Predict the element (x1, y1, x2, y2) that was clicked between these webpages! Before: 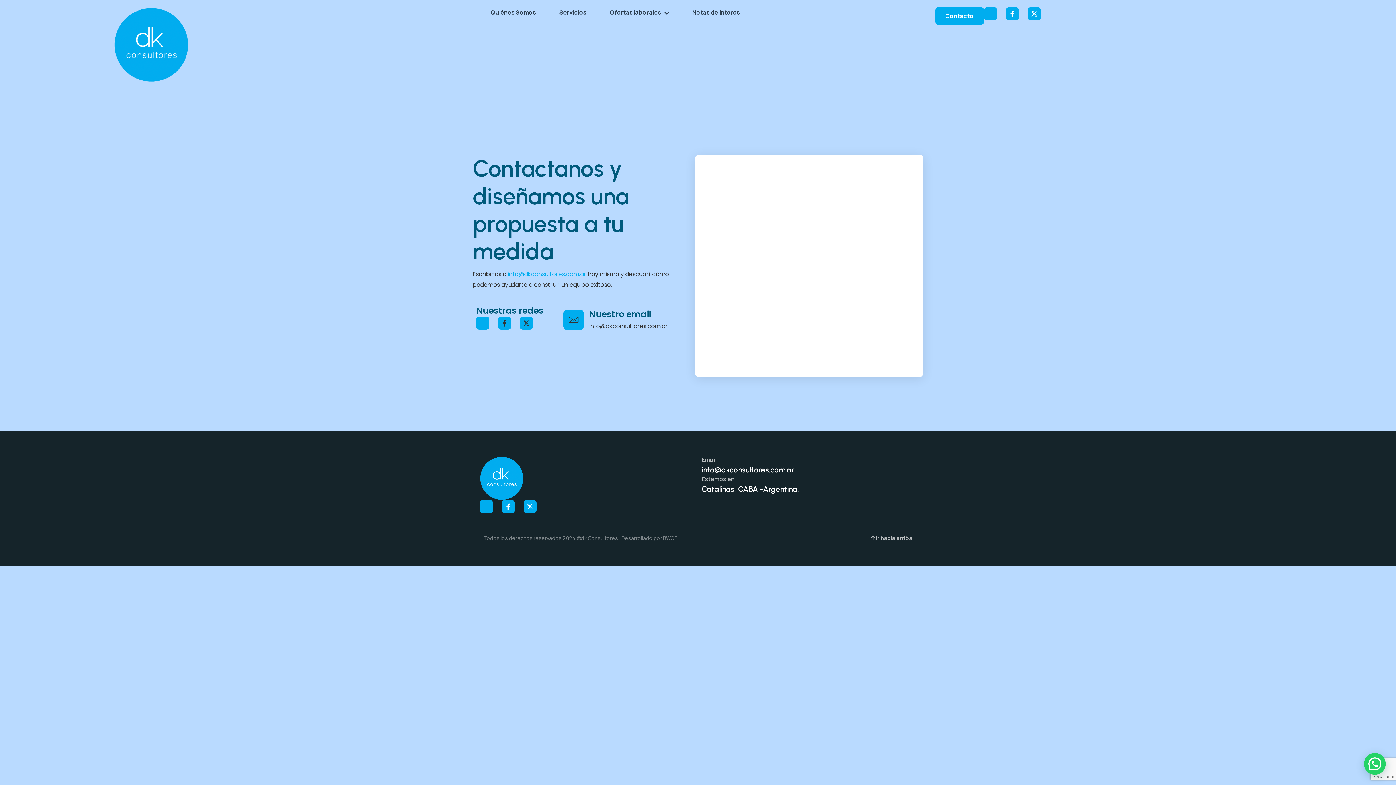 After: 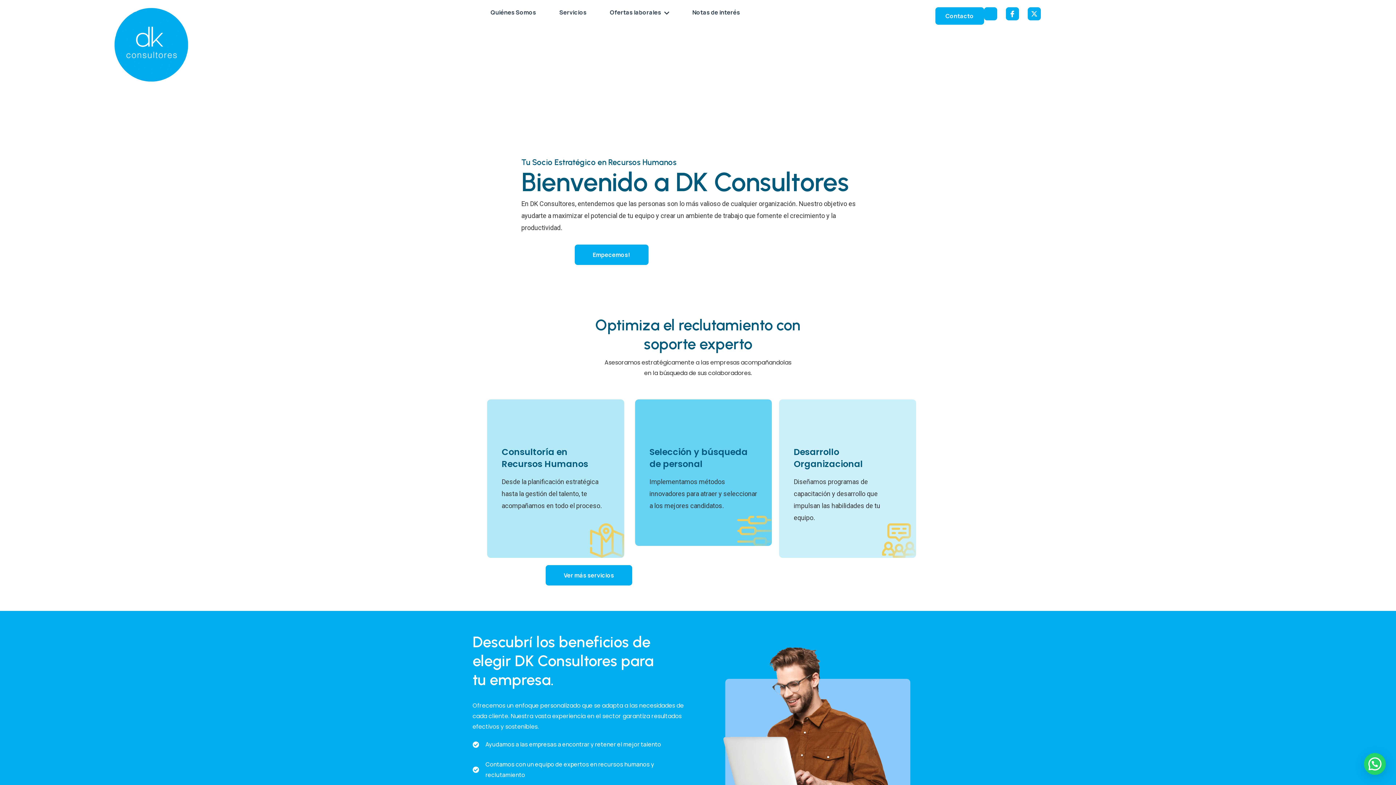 Action: bbox: (7, 7, 295, 82)